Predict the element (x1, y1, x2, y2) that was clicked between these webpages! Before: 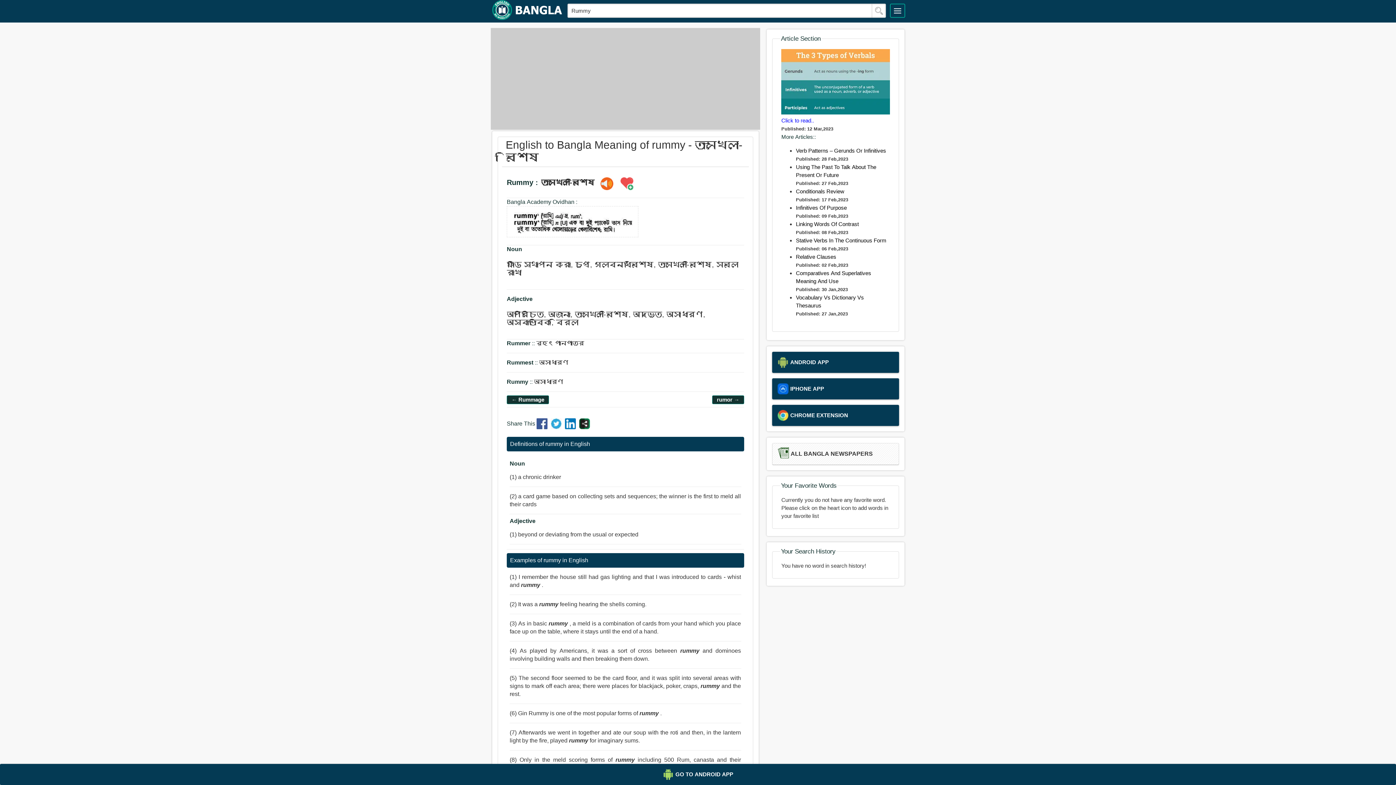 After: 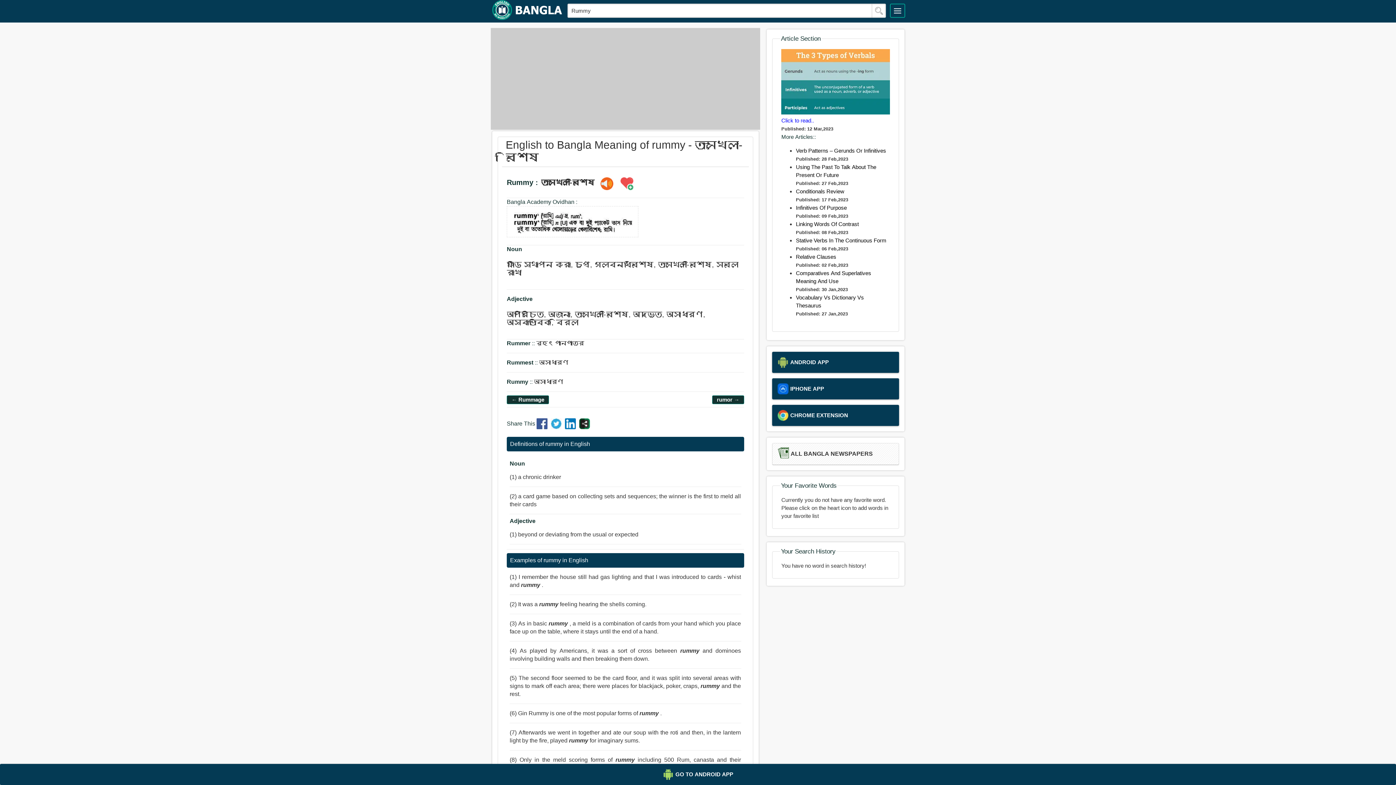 Action: bbox: (617, 177, 636, 191)